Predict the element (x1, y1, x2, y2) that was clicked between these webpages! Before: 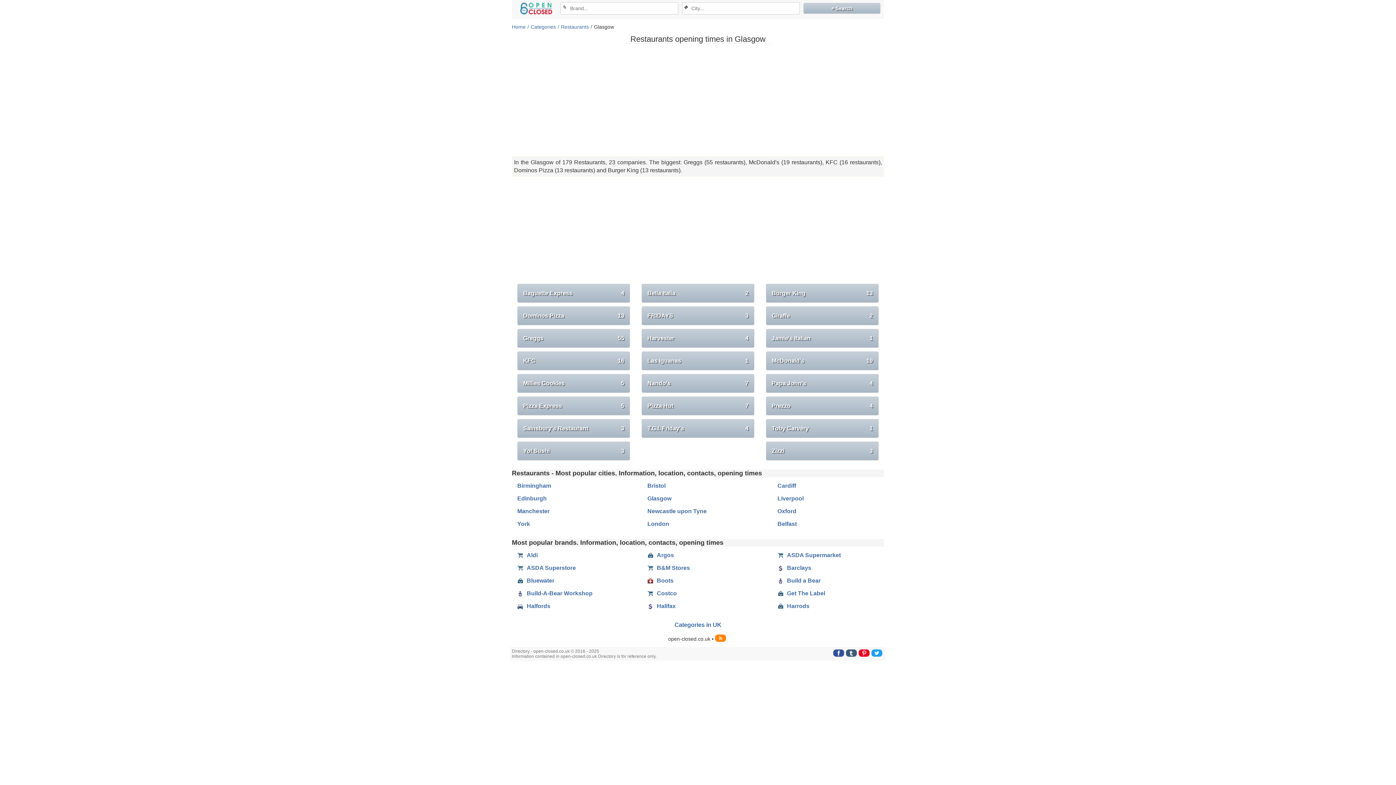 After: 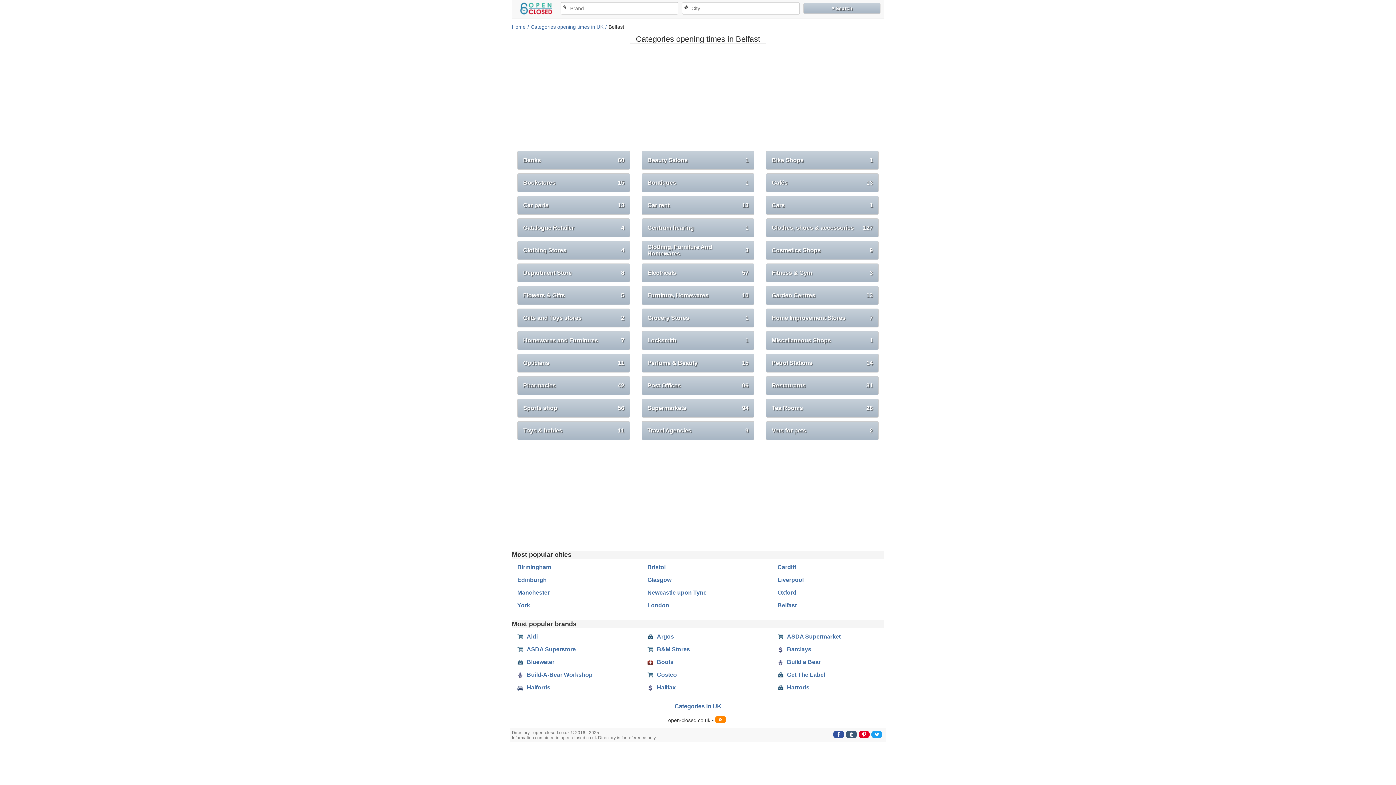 Action: bbox: (777, 521, 878, 530) label: Belfast